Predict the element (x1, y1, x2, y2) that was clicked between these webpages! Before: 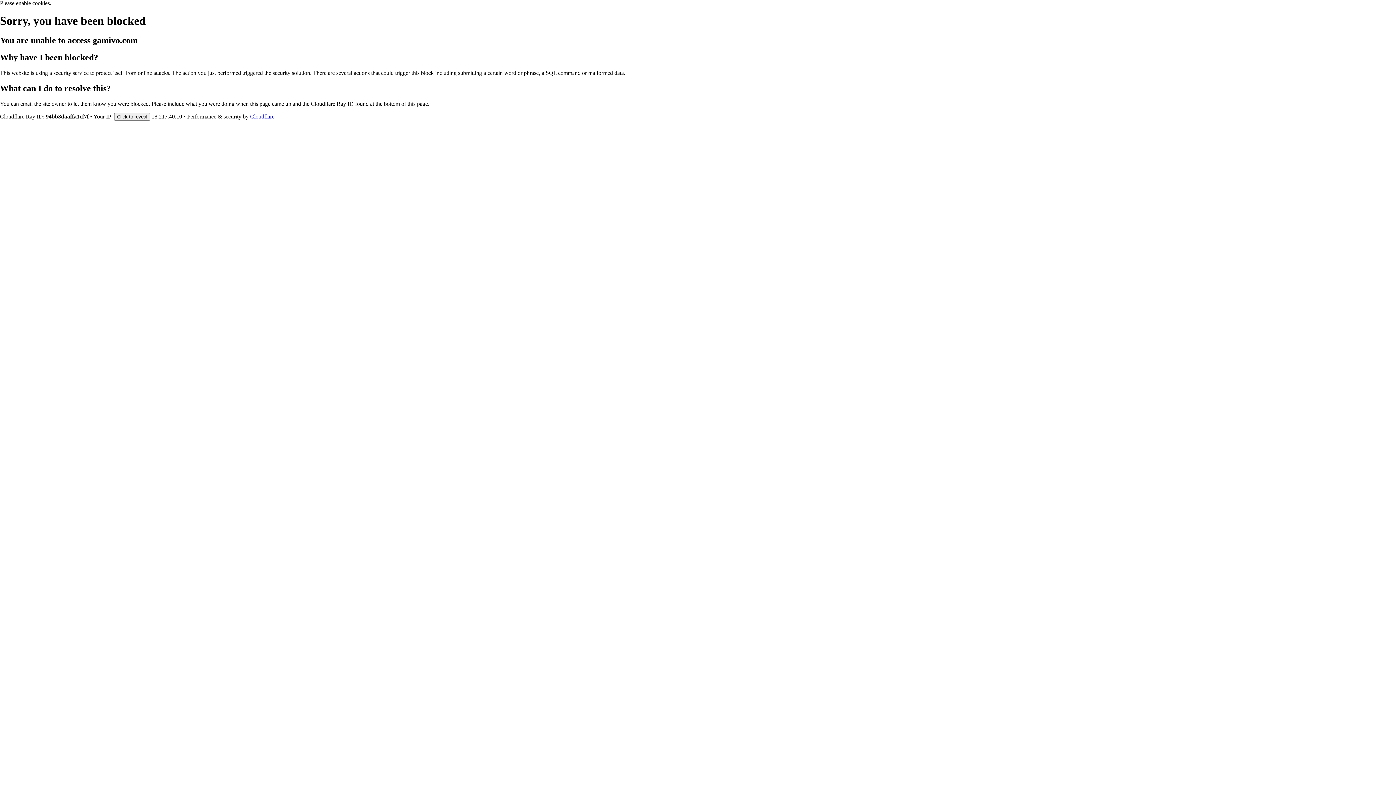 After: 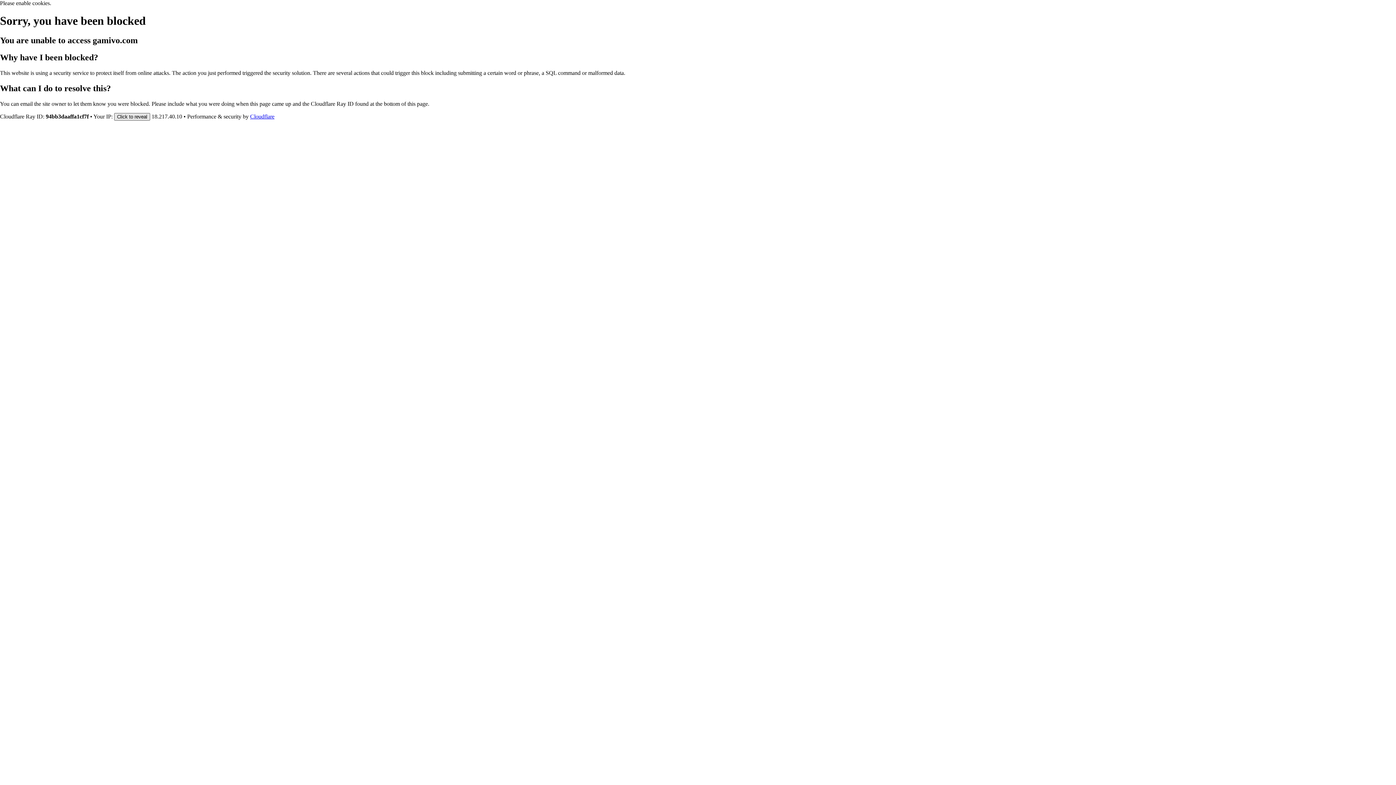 Action: label: Click to reveal bbox: (114, 112, 150, 120)